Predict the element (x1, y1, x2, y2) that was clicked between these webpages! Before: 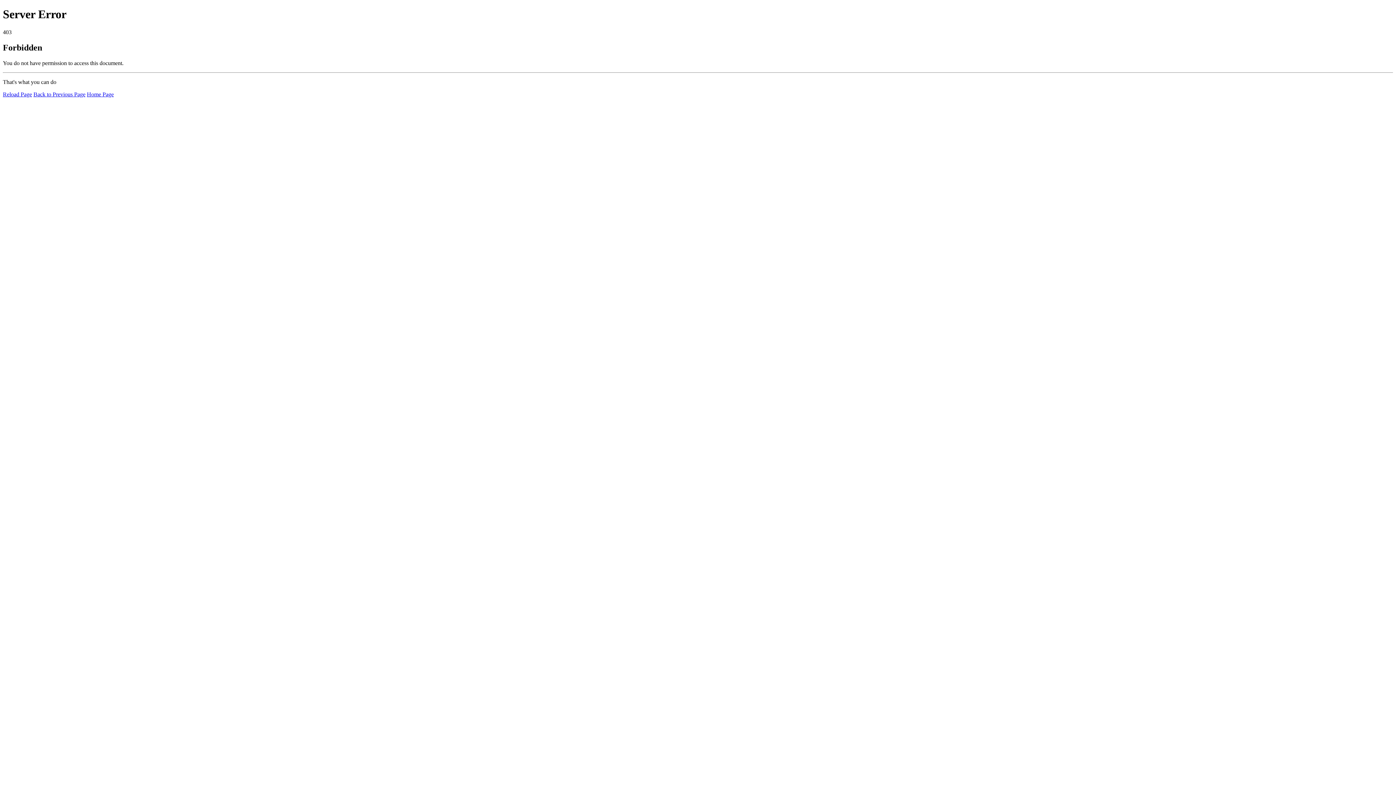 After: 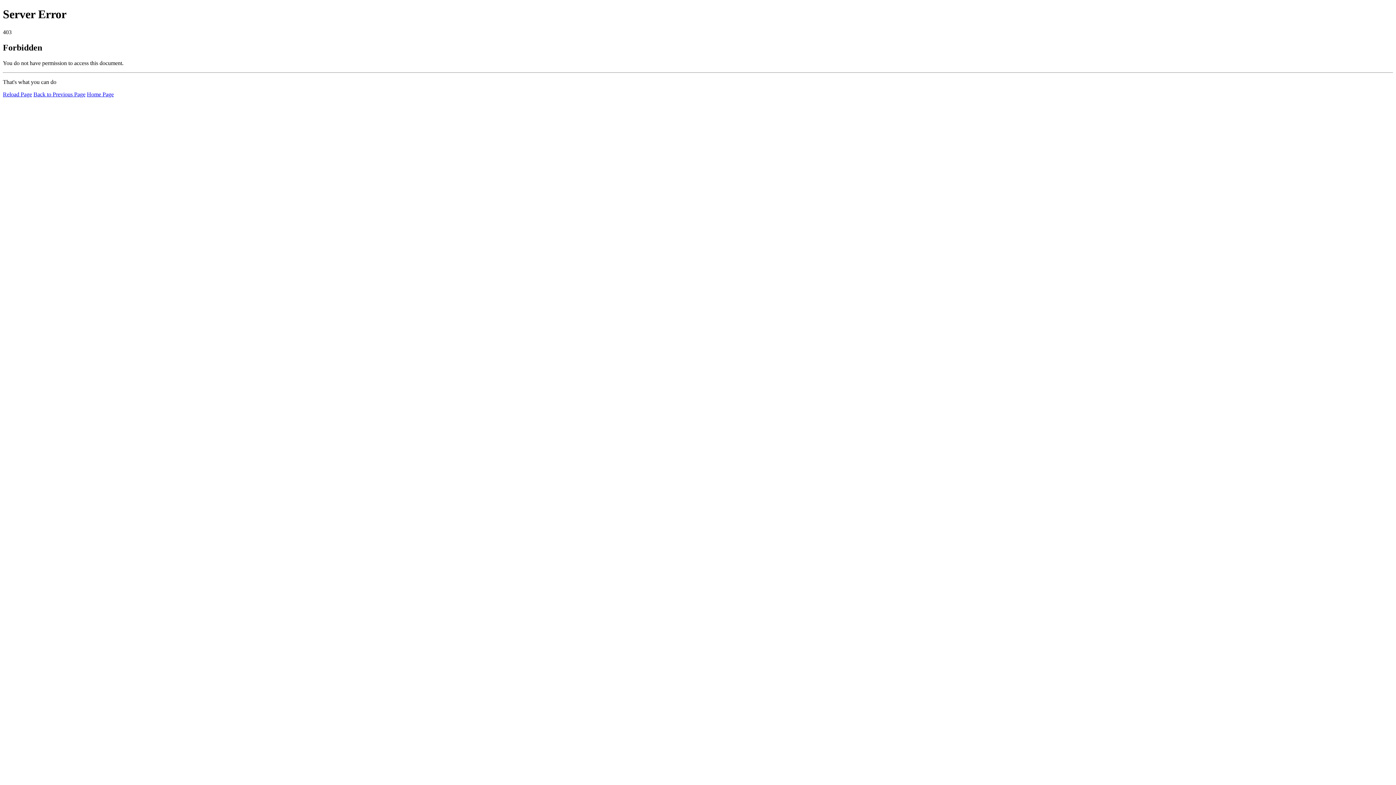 Action: label: Reload Page bbox: (2, 91, 32, 97)